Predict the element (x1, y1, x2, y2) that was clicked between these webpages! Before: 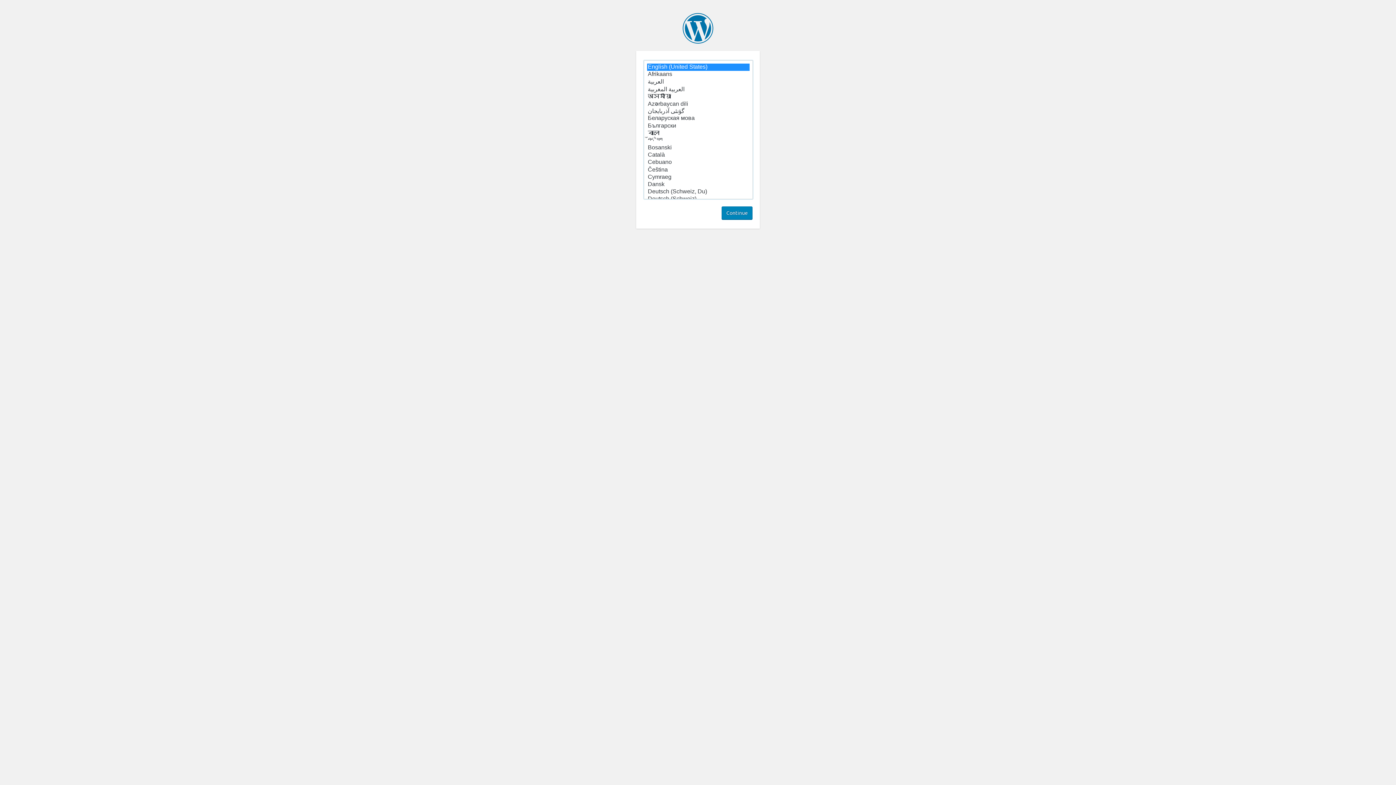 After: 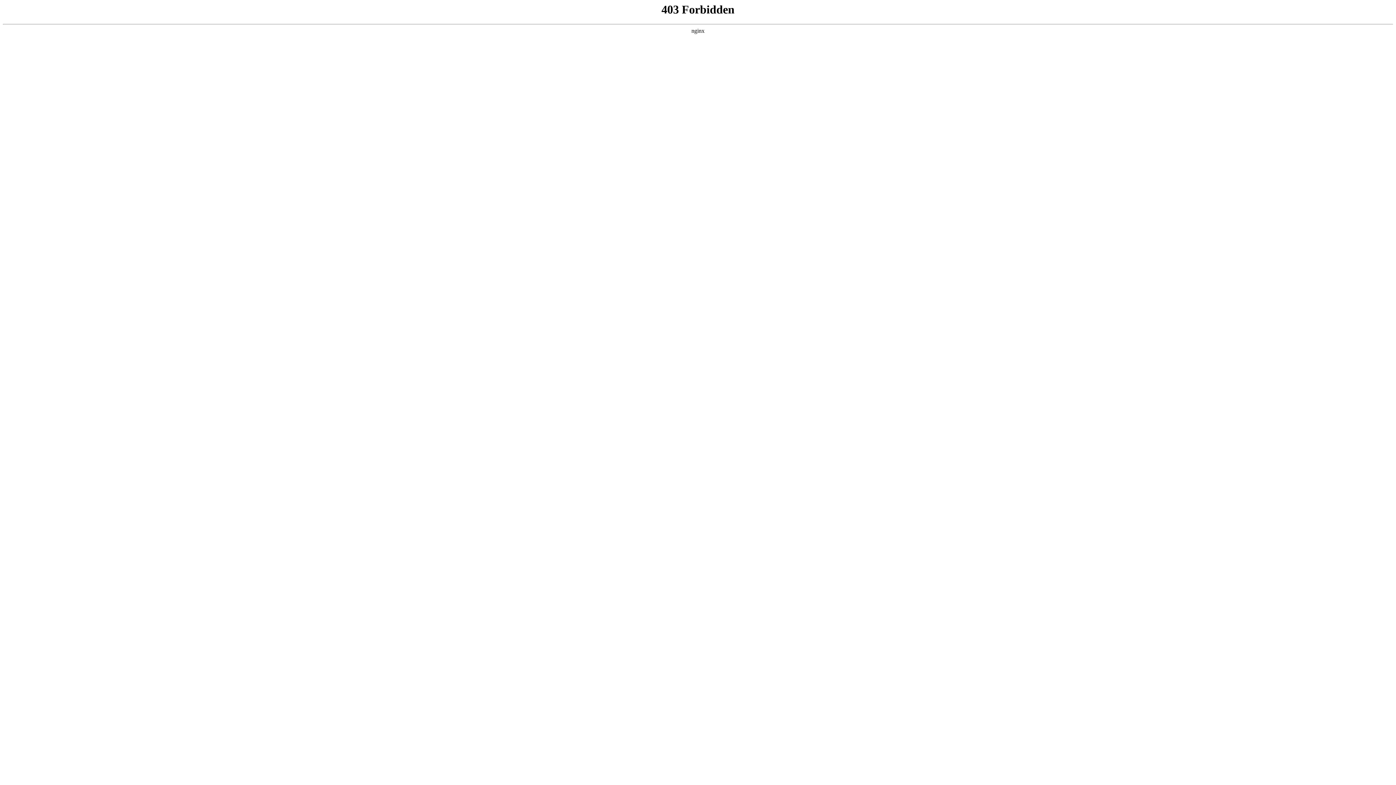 Action: label: WordPress bbox: (682, 13, 713, 43)